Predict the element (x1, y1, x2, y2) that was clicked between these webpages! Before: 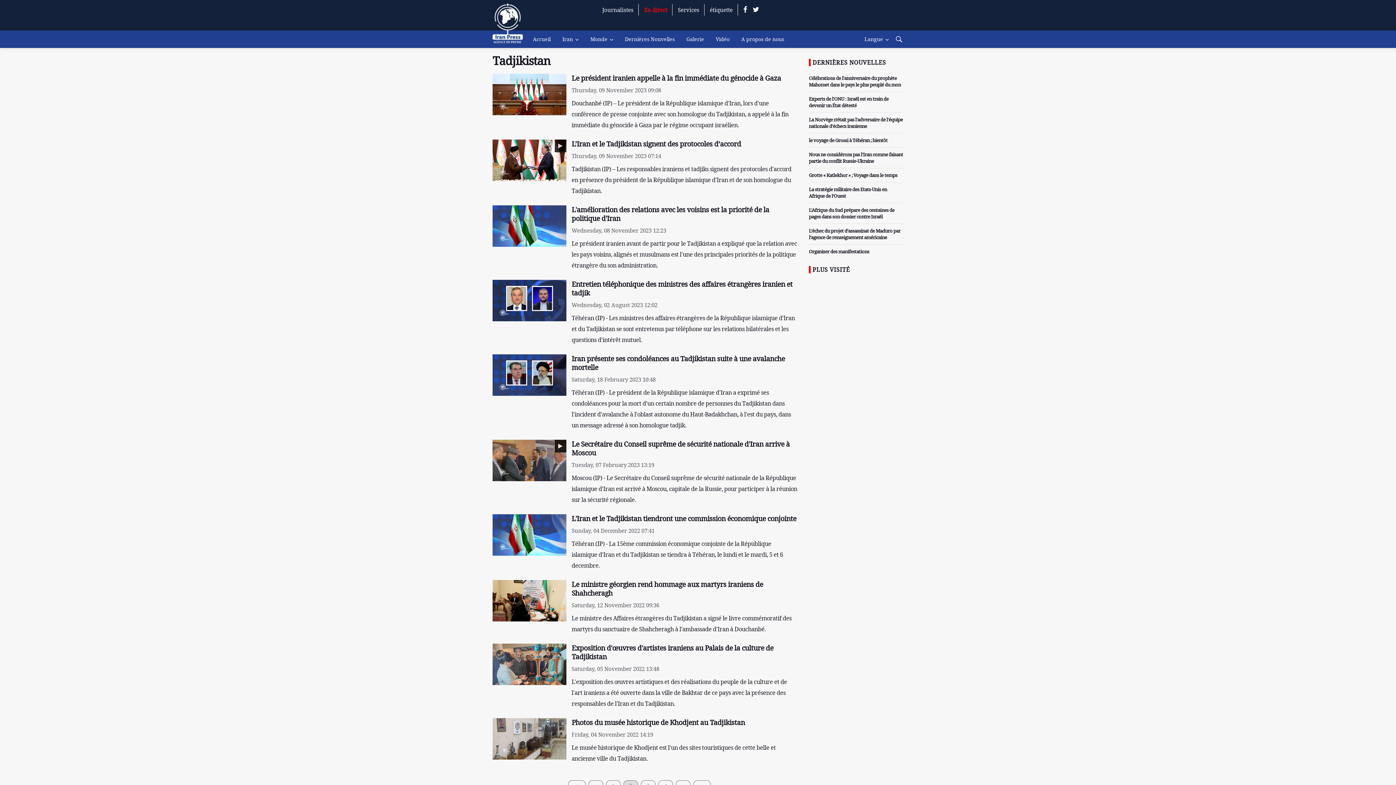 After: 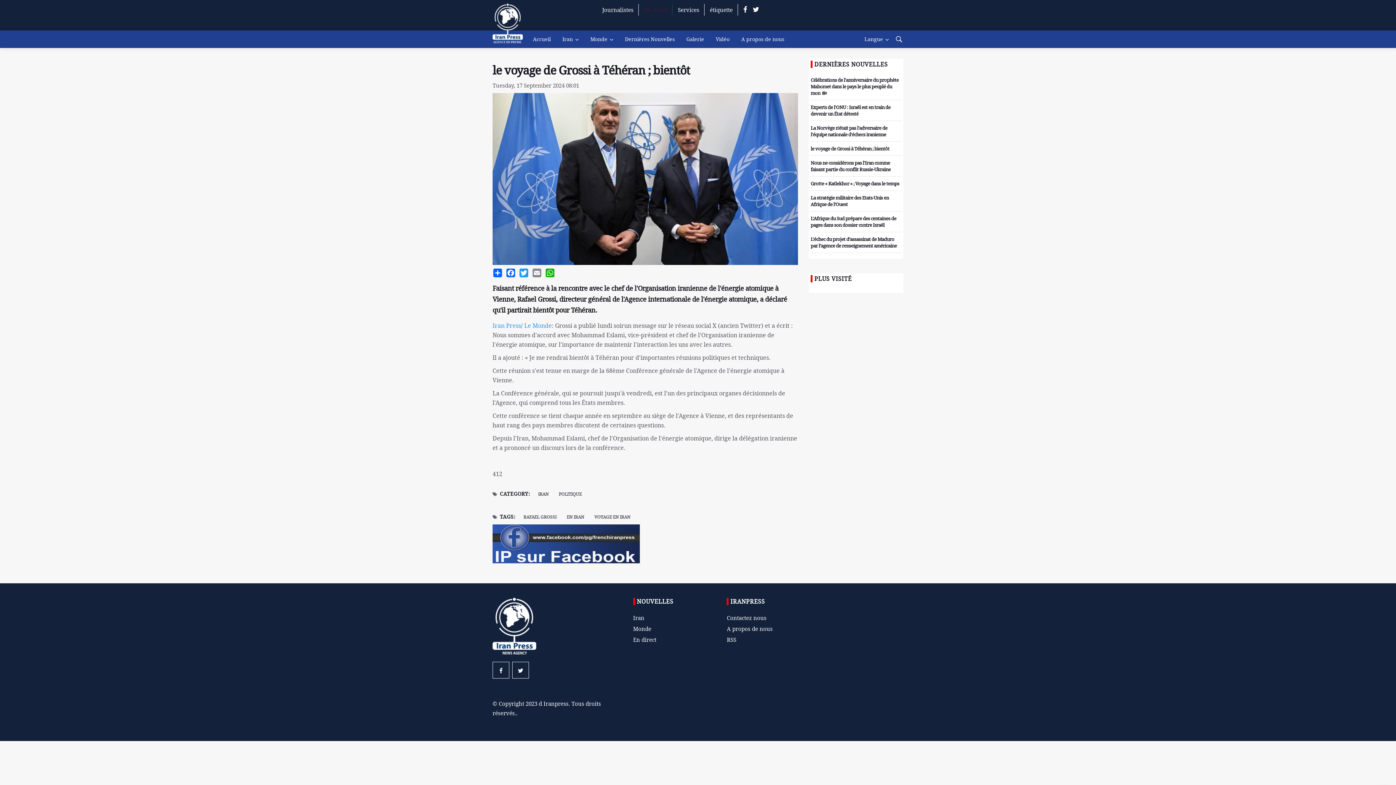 Action: label: le voyage de Grossi à Téhéran ; bientôt bbox: (809, 137, 887, 143)